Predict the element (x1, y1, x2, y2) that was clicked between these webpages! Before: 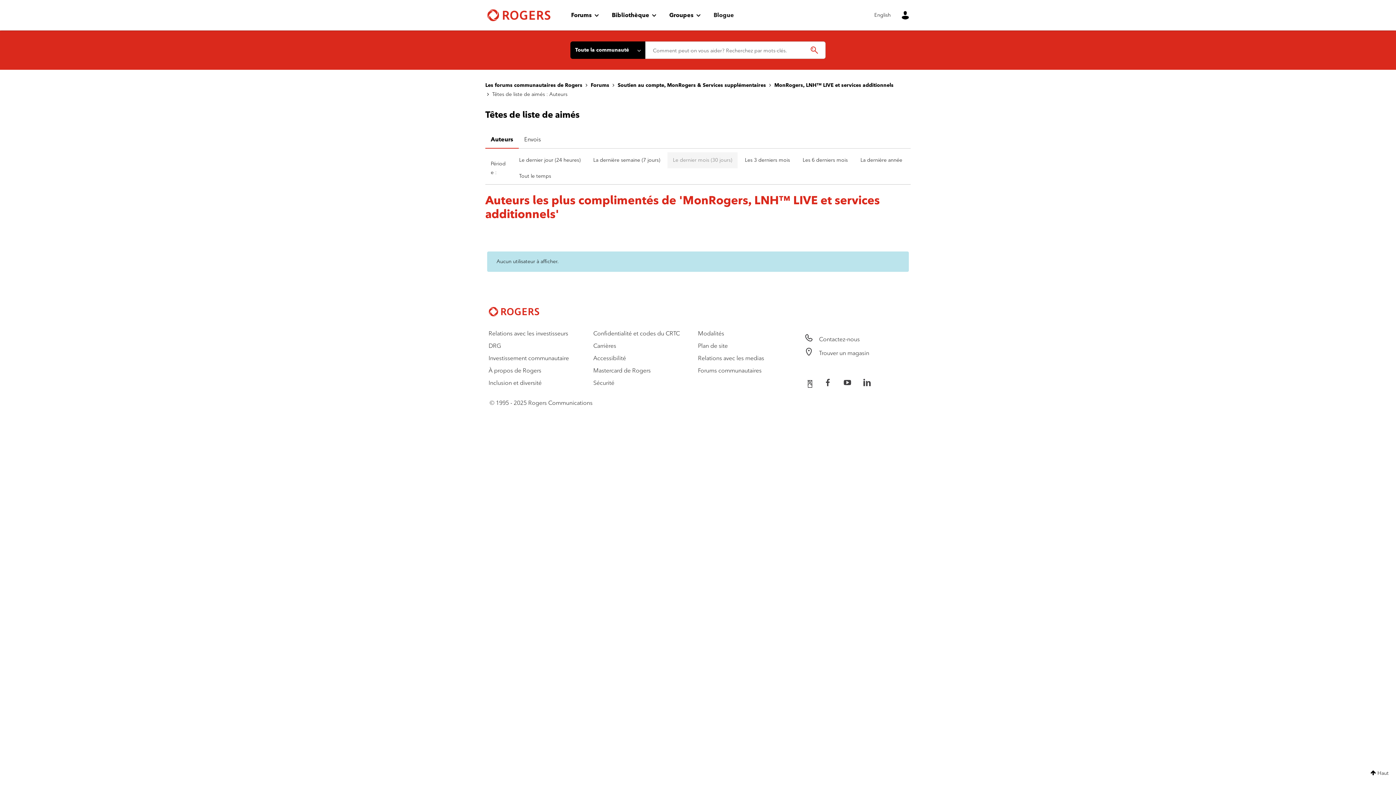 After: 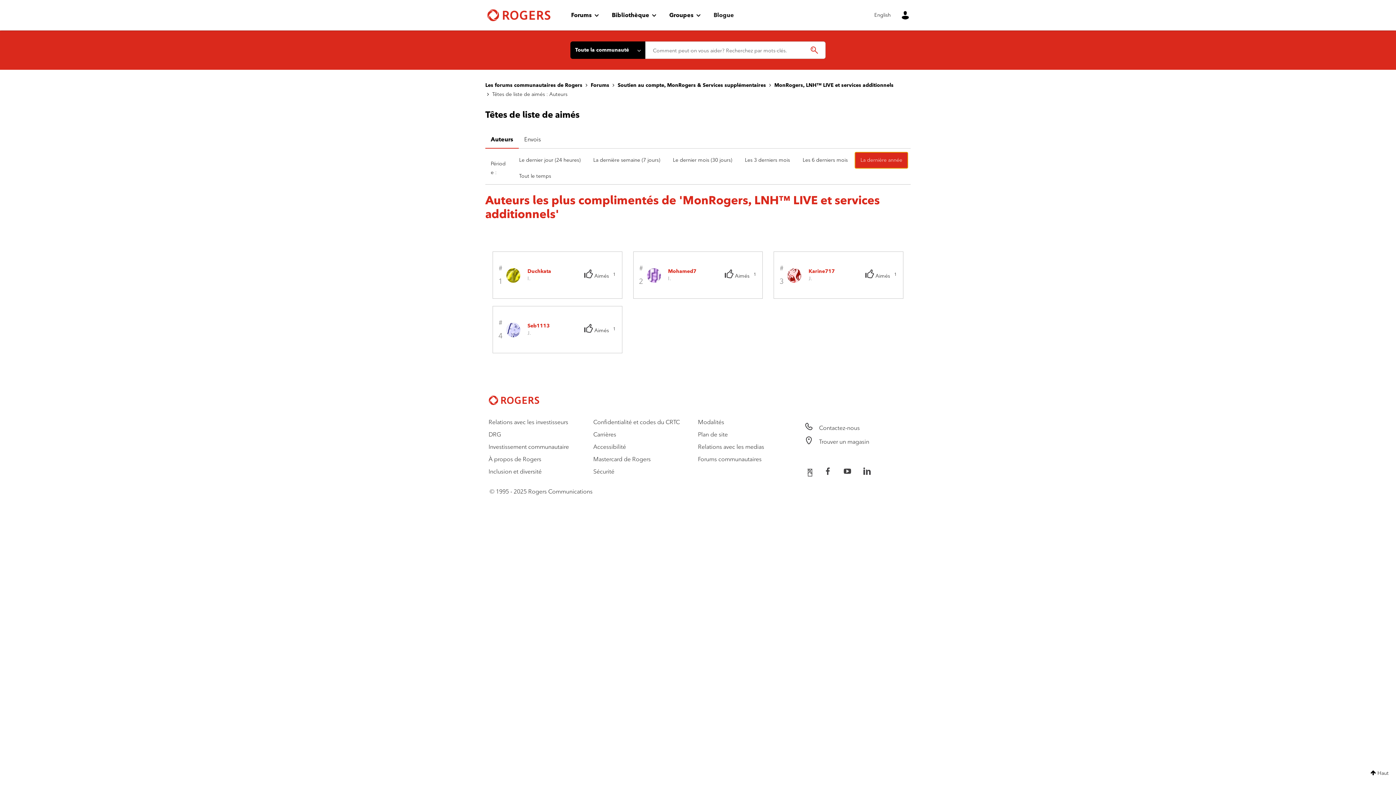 Action: bbox: (855, 152, 908, 168) label: Contrôle de la plage de temps La dernière année